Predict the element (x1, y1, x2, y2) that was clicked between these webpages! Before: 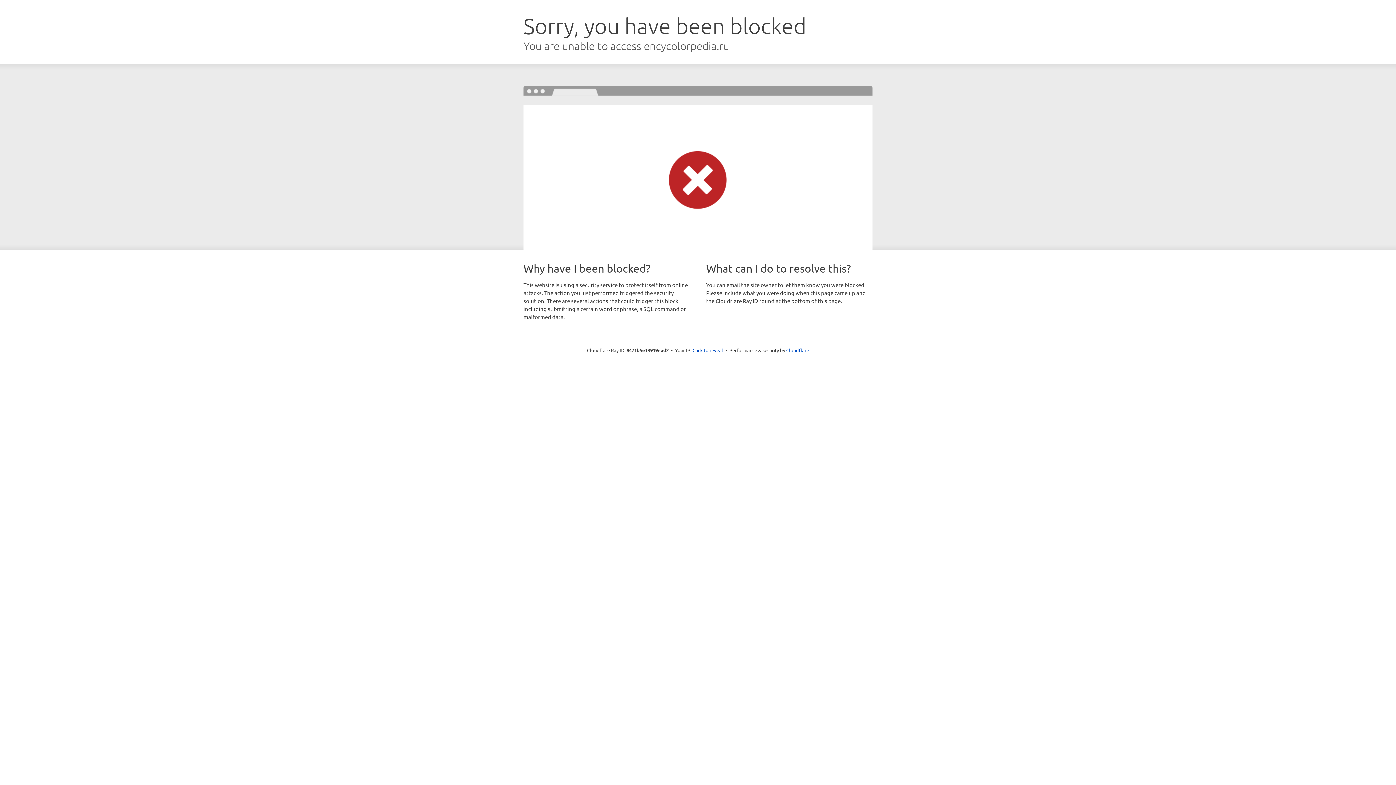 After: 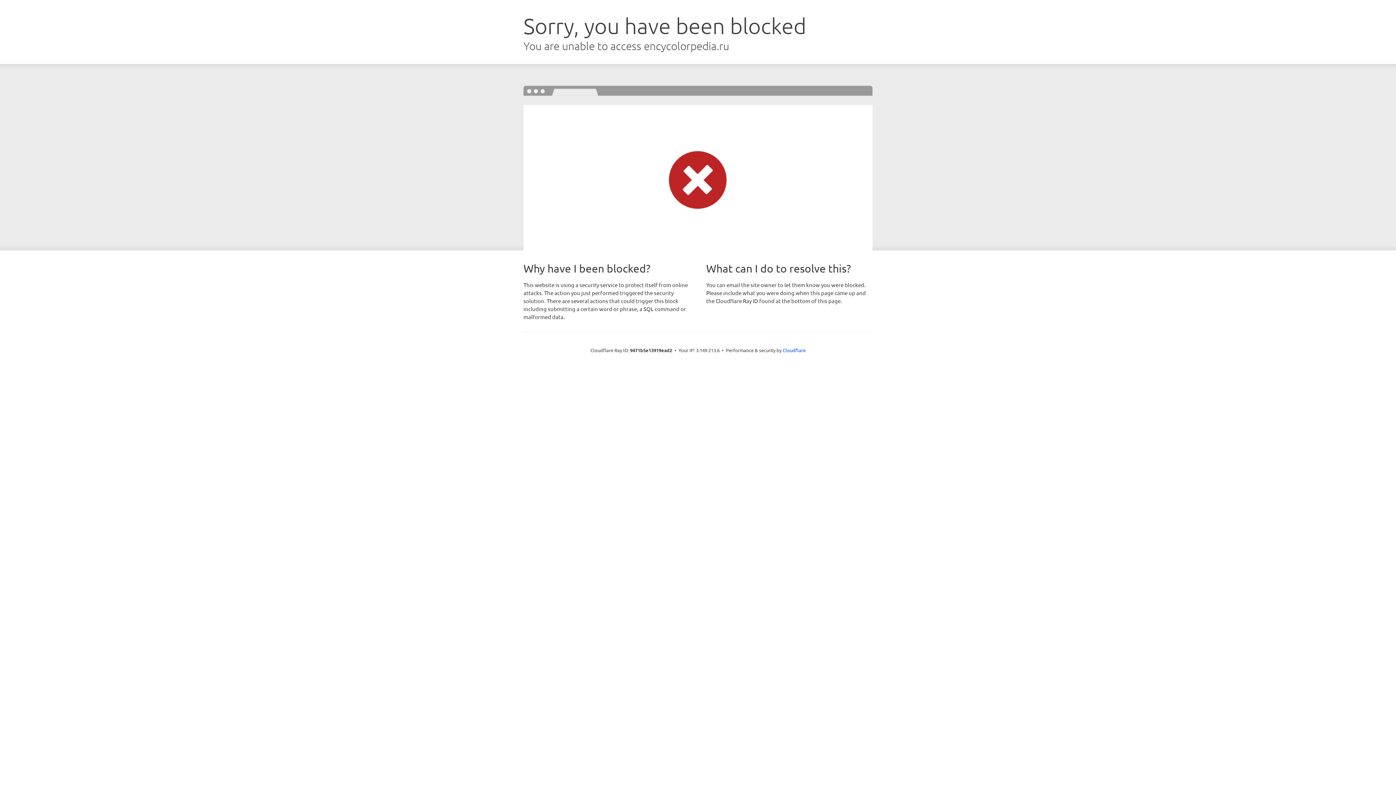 Action: label: Click to reveal bbox: (692, 346, 723, 353)